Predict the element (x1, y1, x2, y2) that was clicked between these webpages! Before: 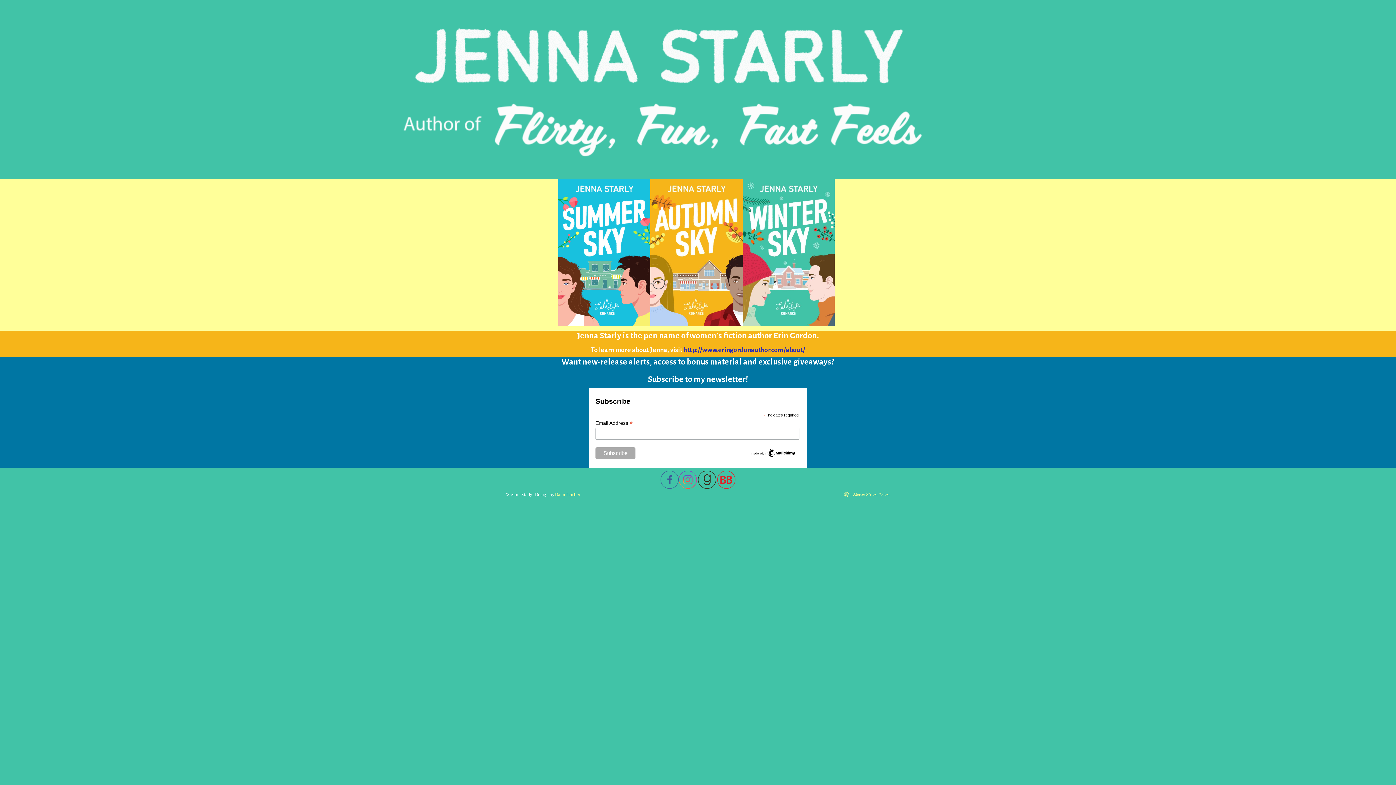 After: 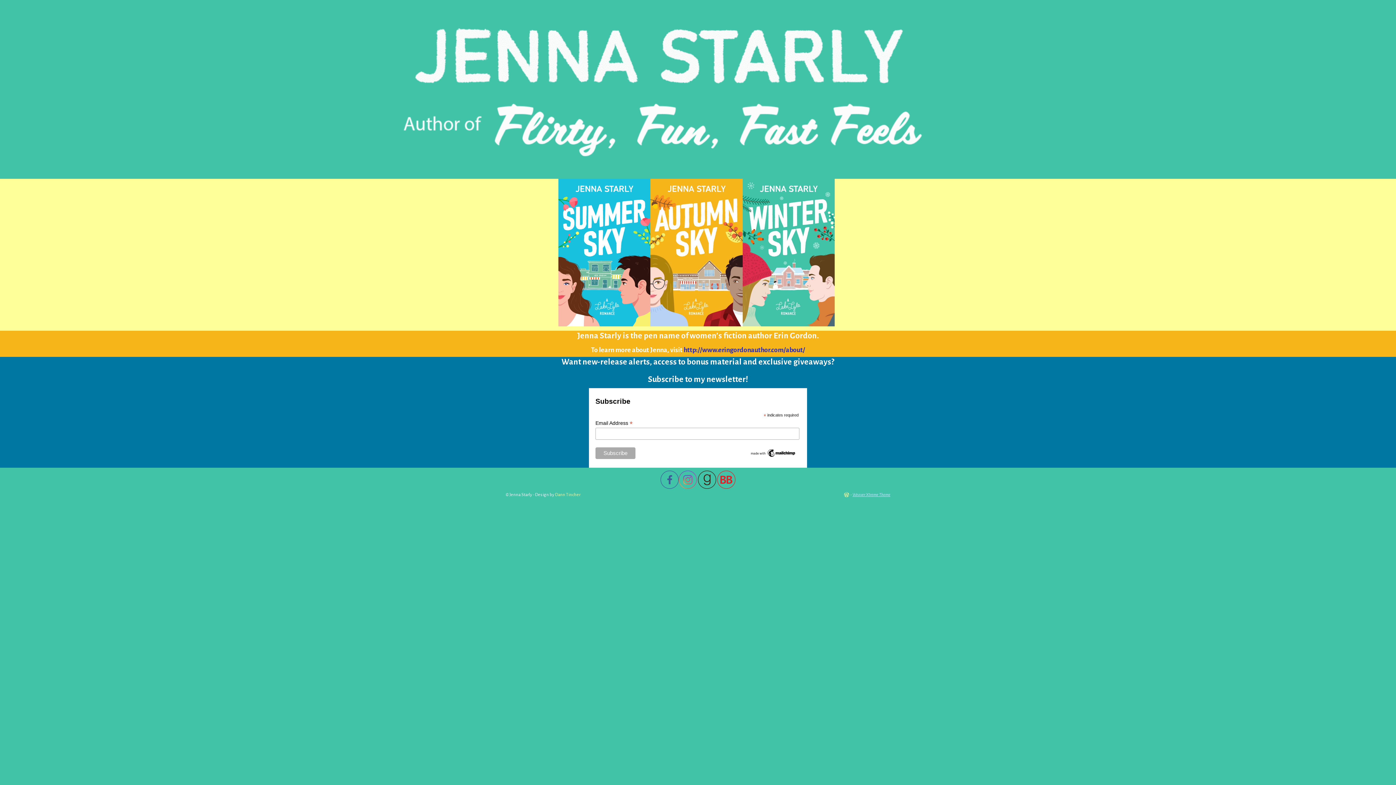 Action: label: Weaver Xtreme Theme bbox: (852, 492, 890, 497)